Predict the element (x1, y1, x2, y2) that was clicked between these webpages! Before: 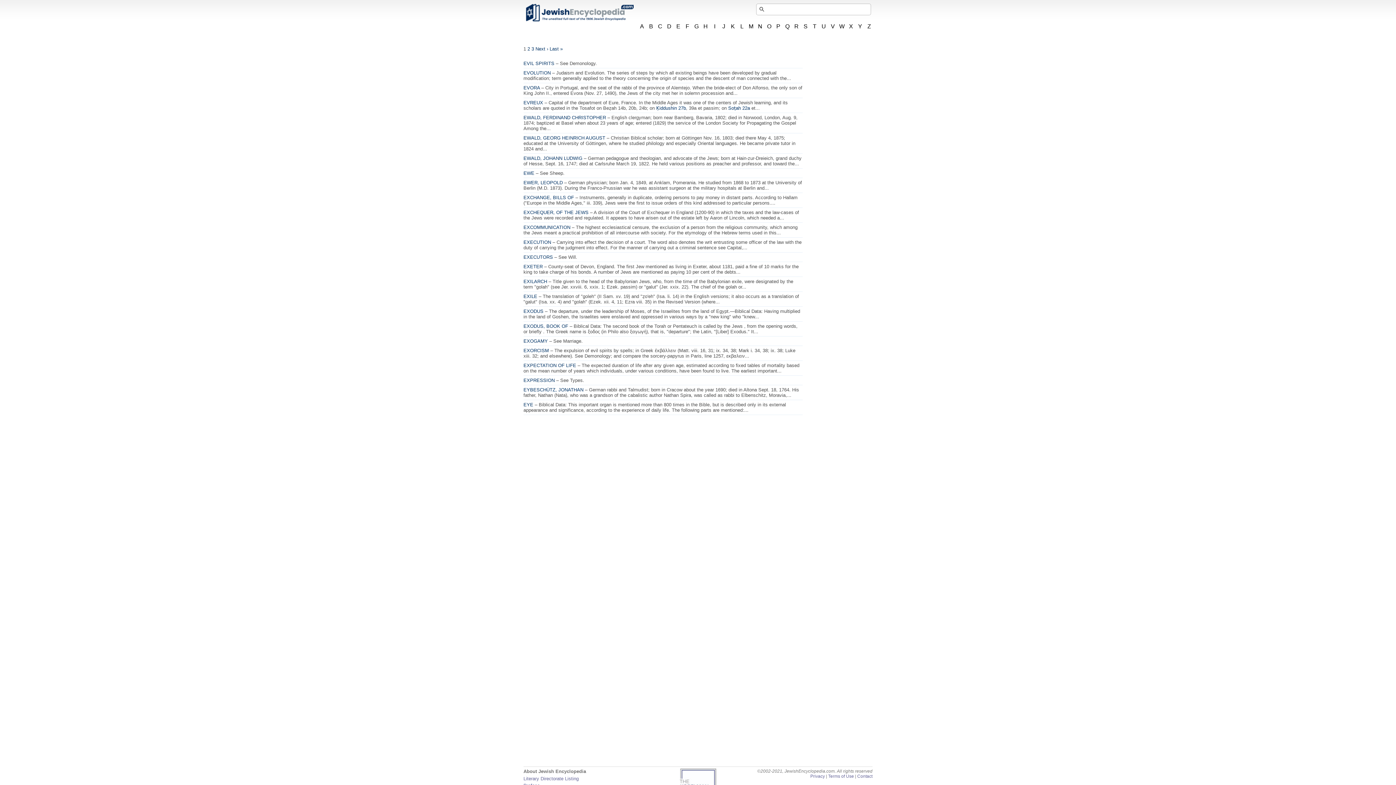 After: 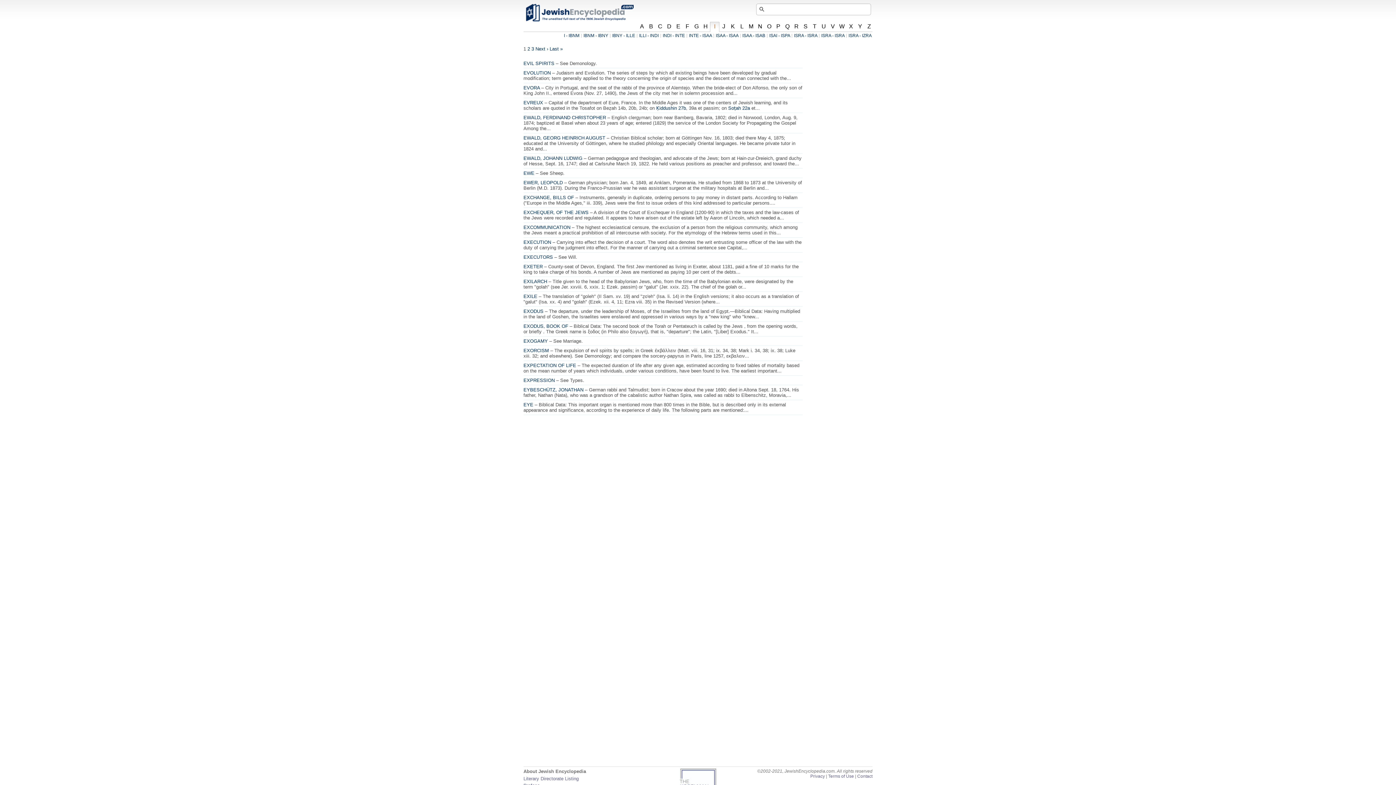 Action: label: I bbox: (710, 21, 719, 32)